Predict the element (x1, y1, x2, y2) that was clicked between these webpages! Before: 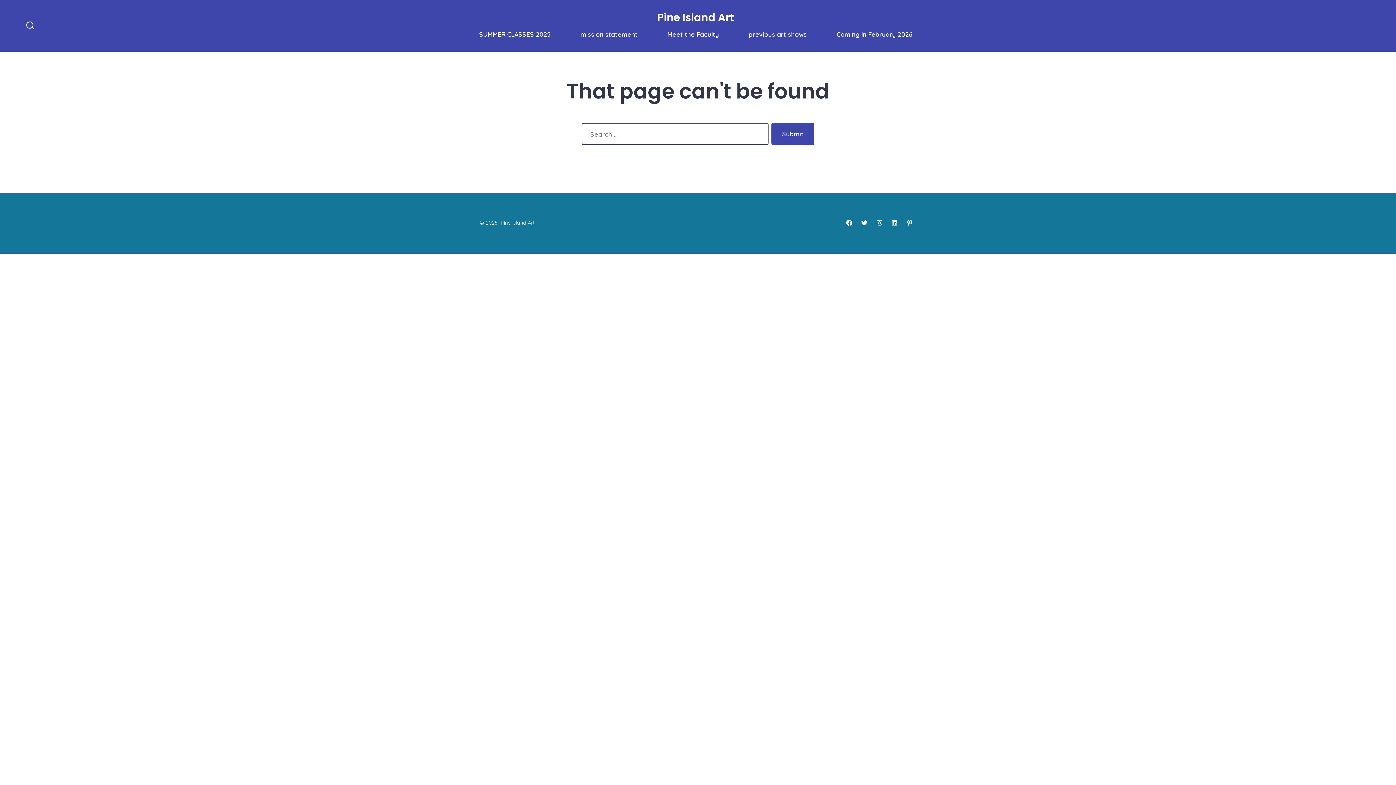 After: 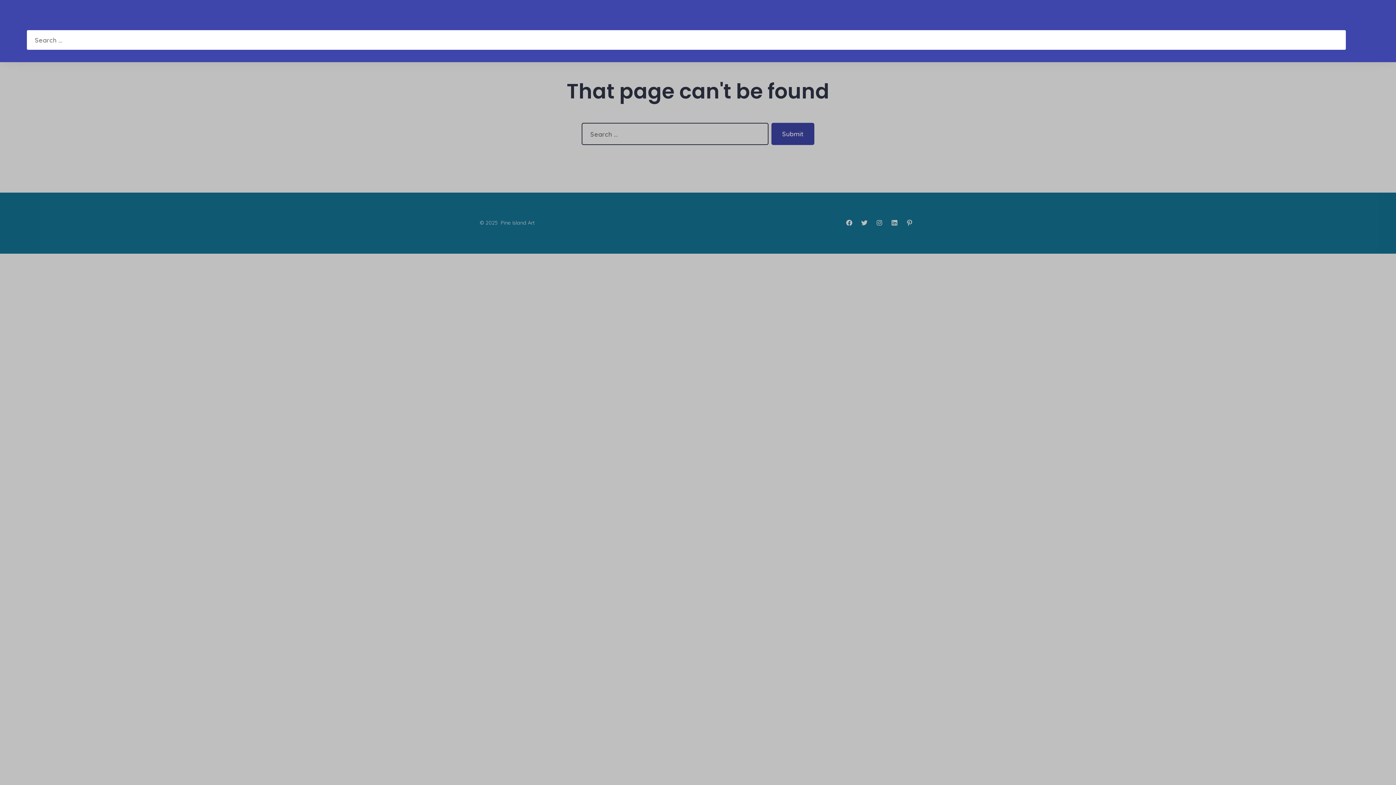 Action: bbox: (21, 17, 38, 34) label: Search Toggle